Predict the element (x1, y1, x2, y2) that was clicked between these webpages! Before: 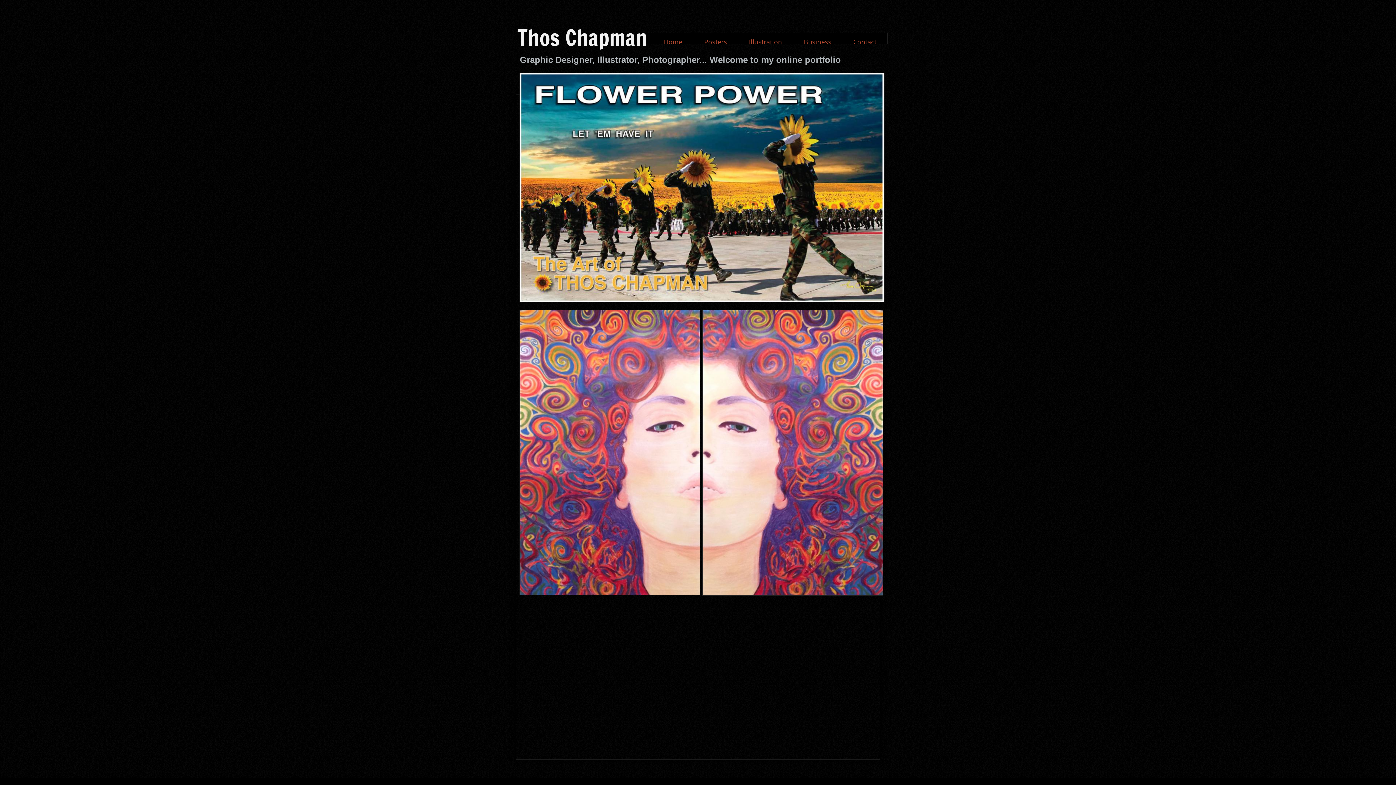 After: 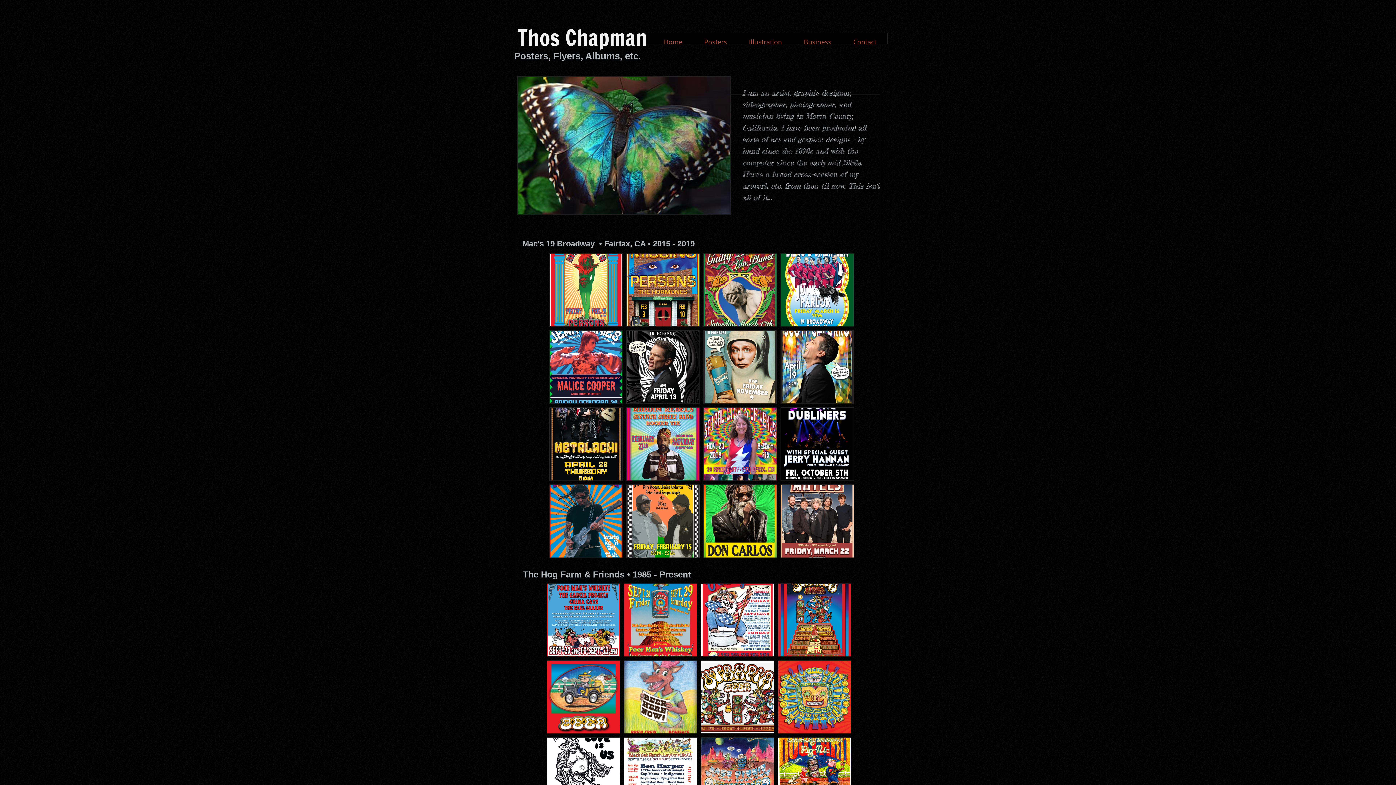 Action: label: Posters bbox: (693, 32, 738, 50)